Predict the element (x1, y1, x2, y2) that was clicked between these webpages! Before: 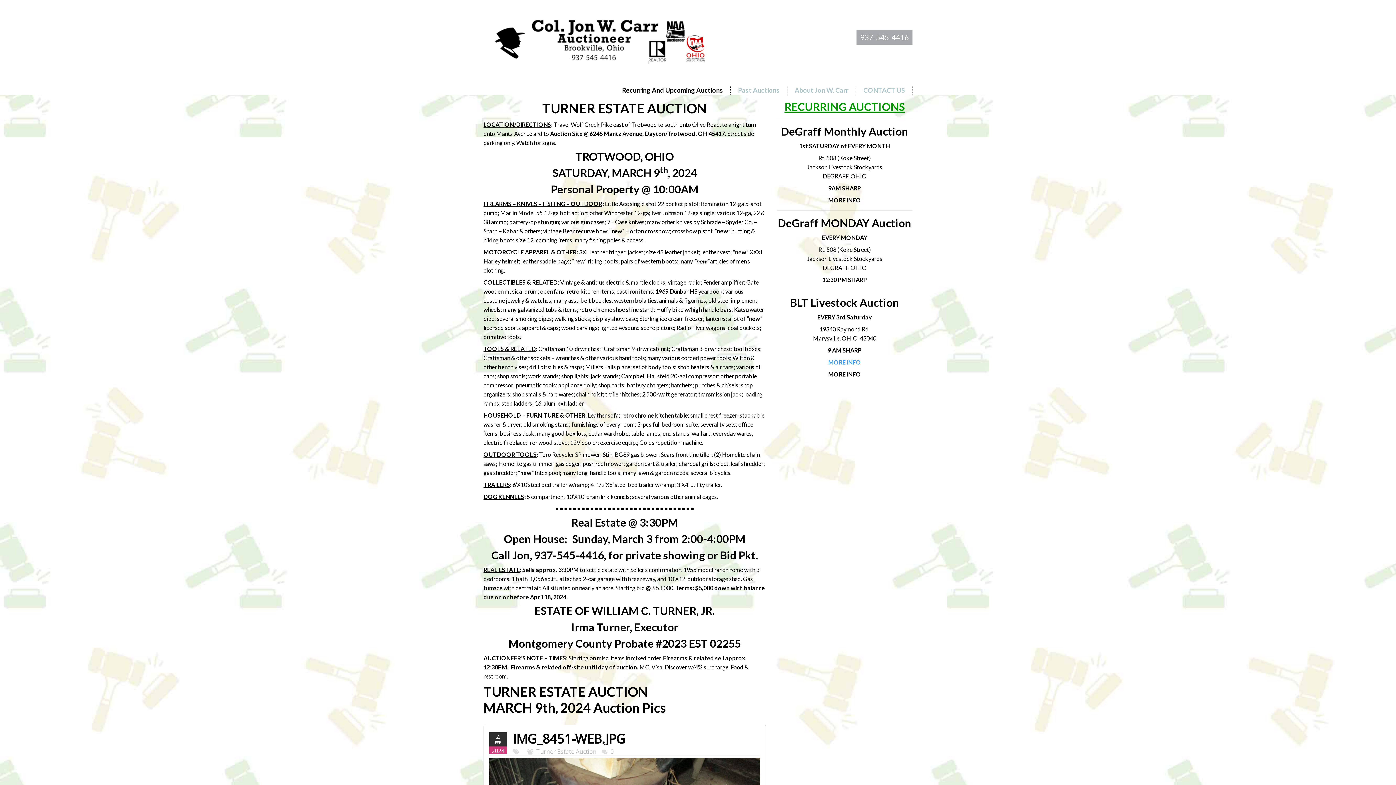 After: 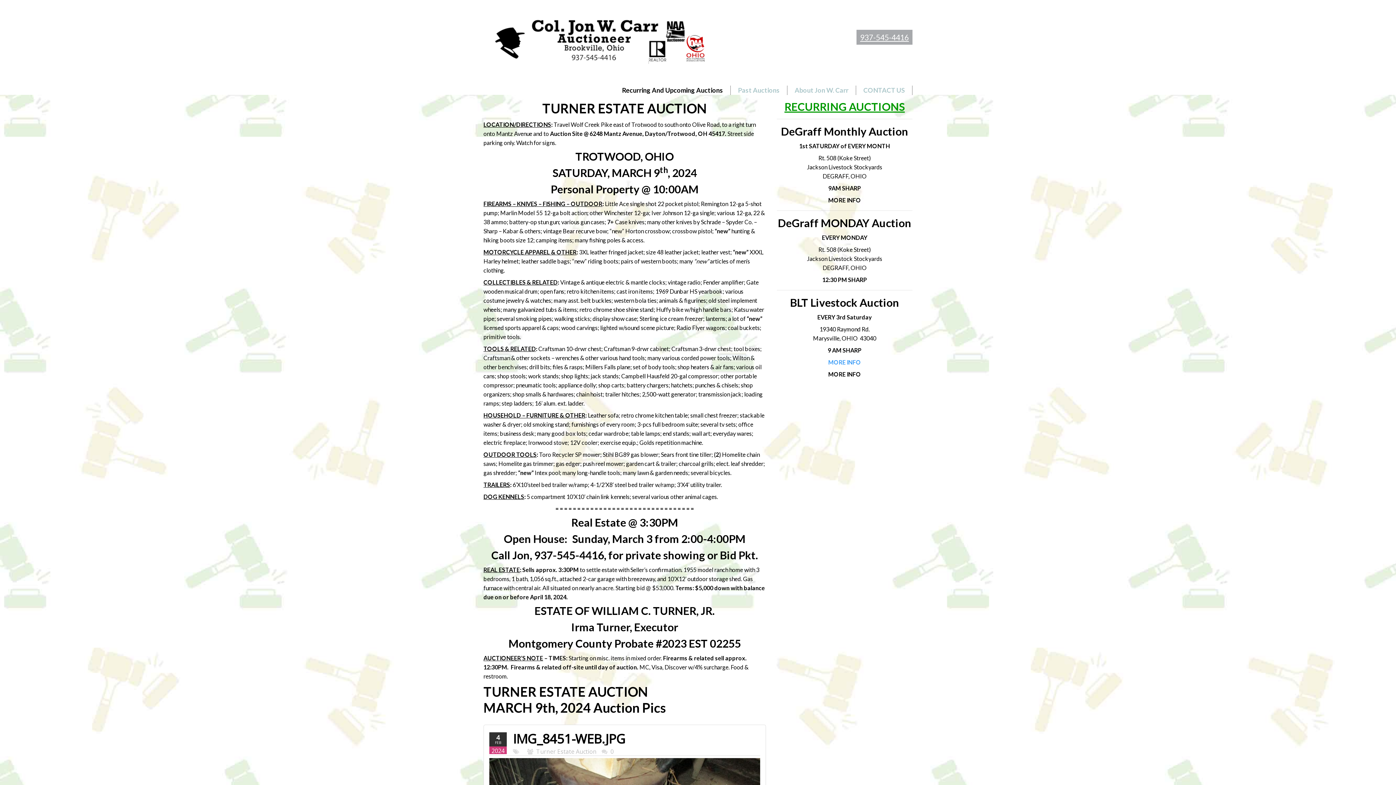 Action: bbox: (856, 29, 912, 44) label: 937-545-4416